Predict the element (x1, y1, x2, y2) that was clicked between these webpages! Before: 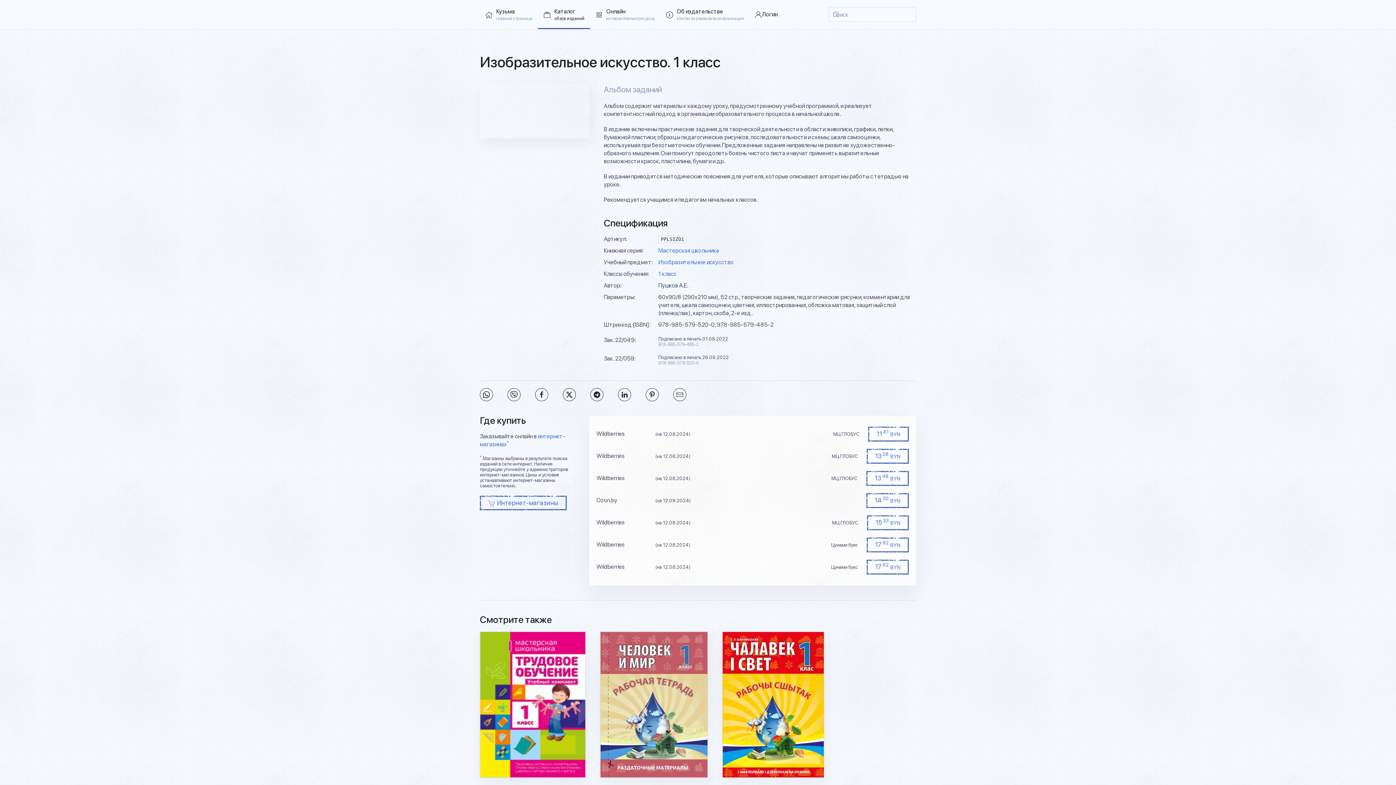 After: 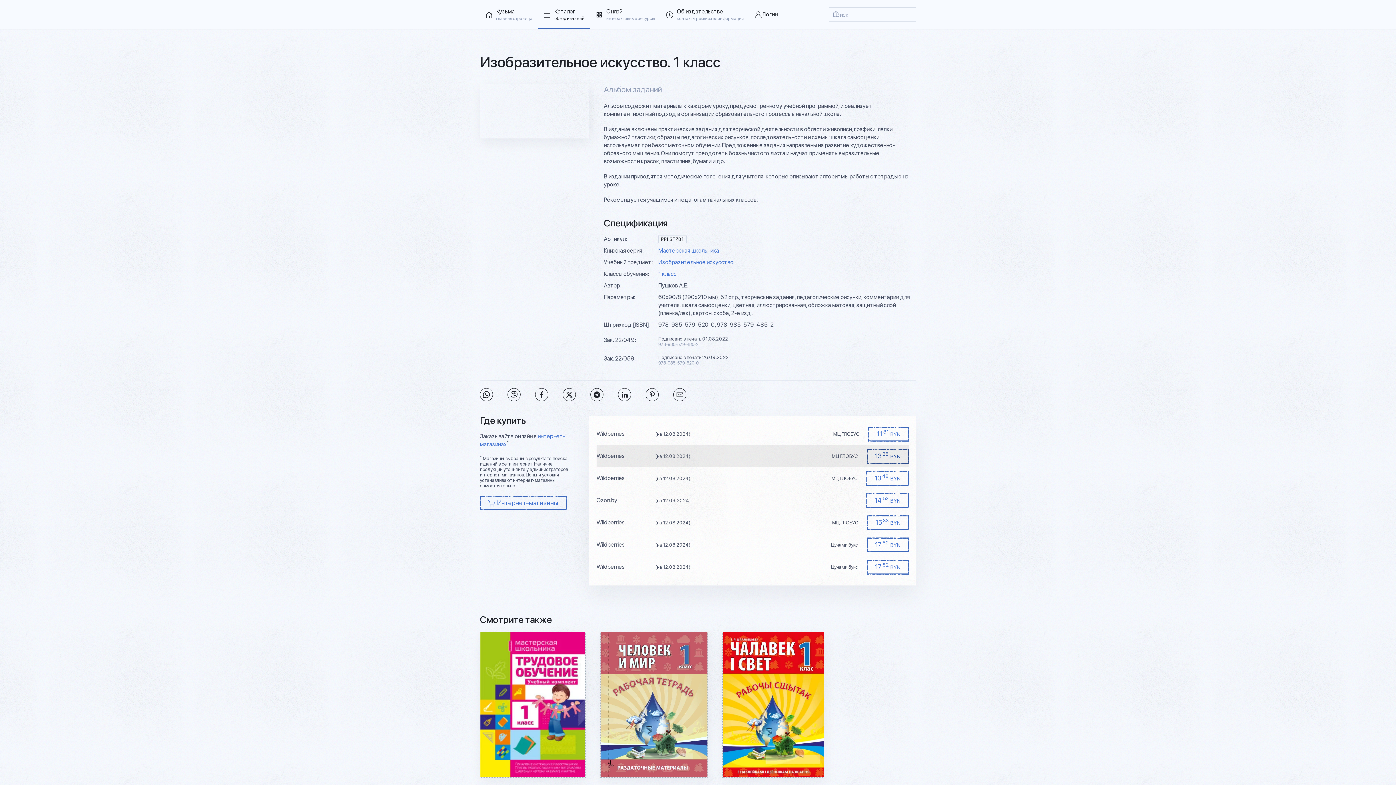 Action: bbox: (866, 449, 909, 464) label: 13 28 BYN